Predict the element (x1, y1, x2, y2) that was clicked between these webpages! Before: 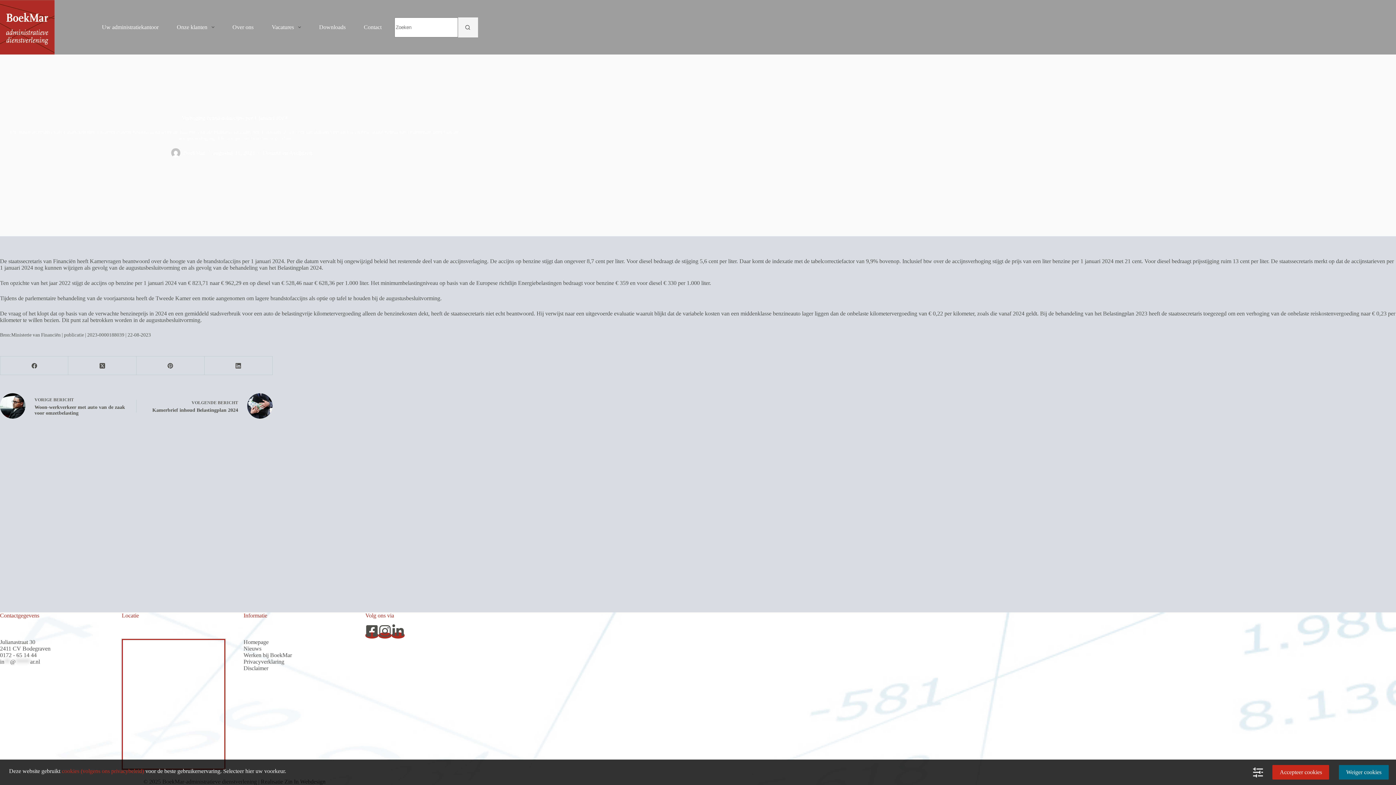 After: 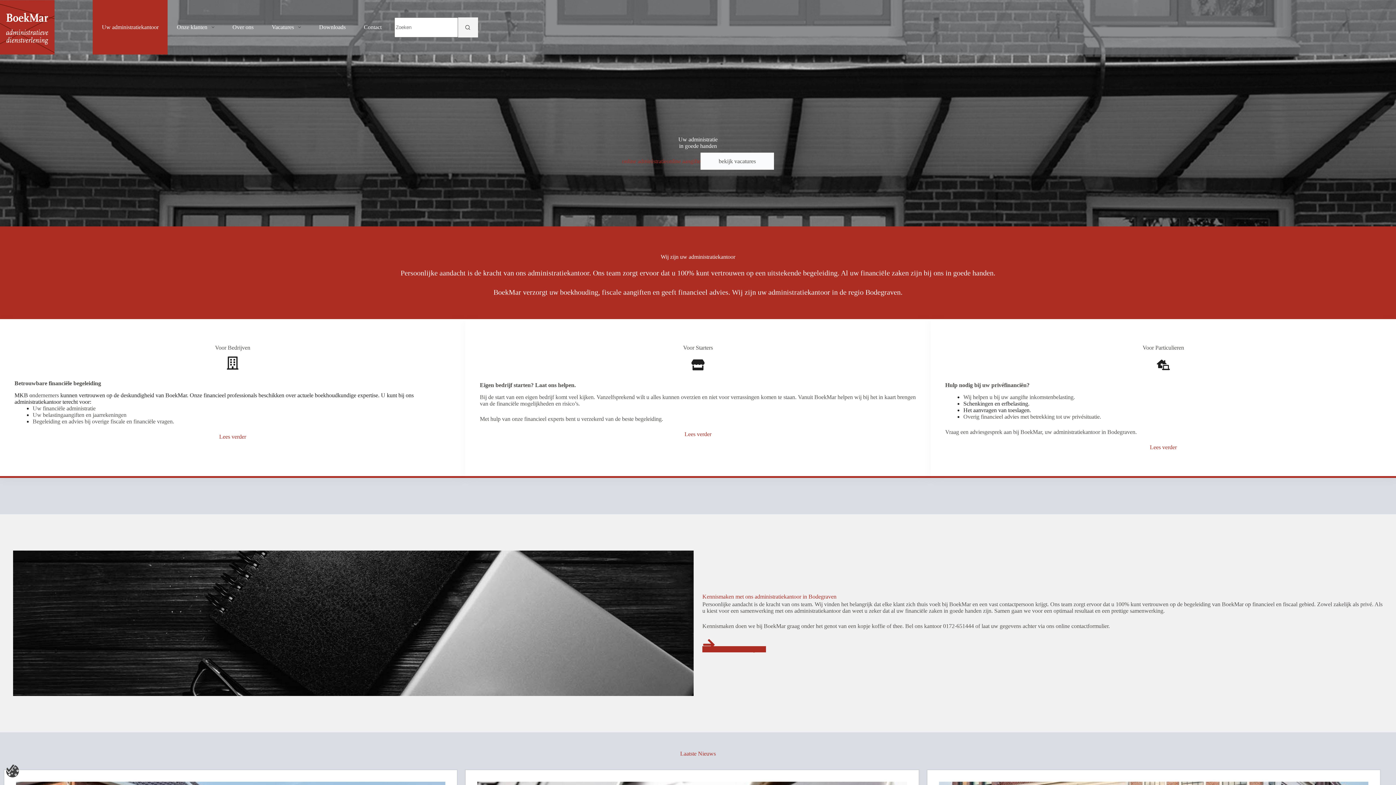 Action: bbox: (0, 0, 54, 54)